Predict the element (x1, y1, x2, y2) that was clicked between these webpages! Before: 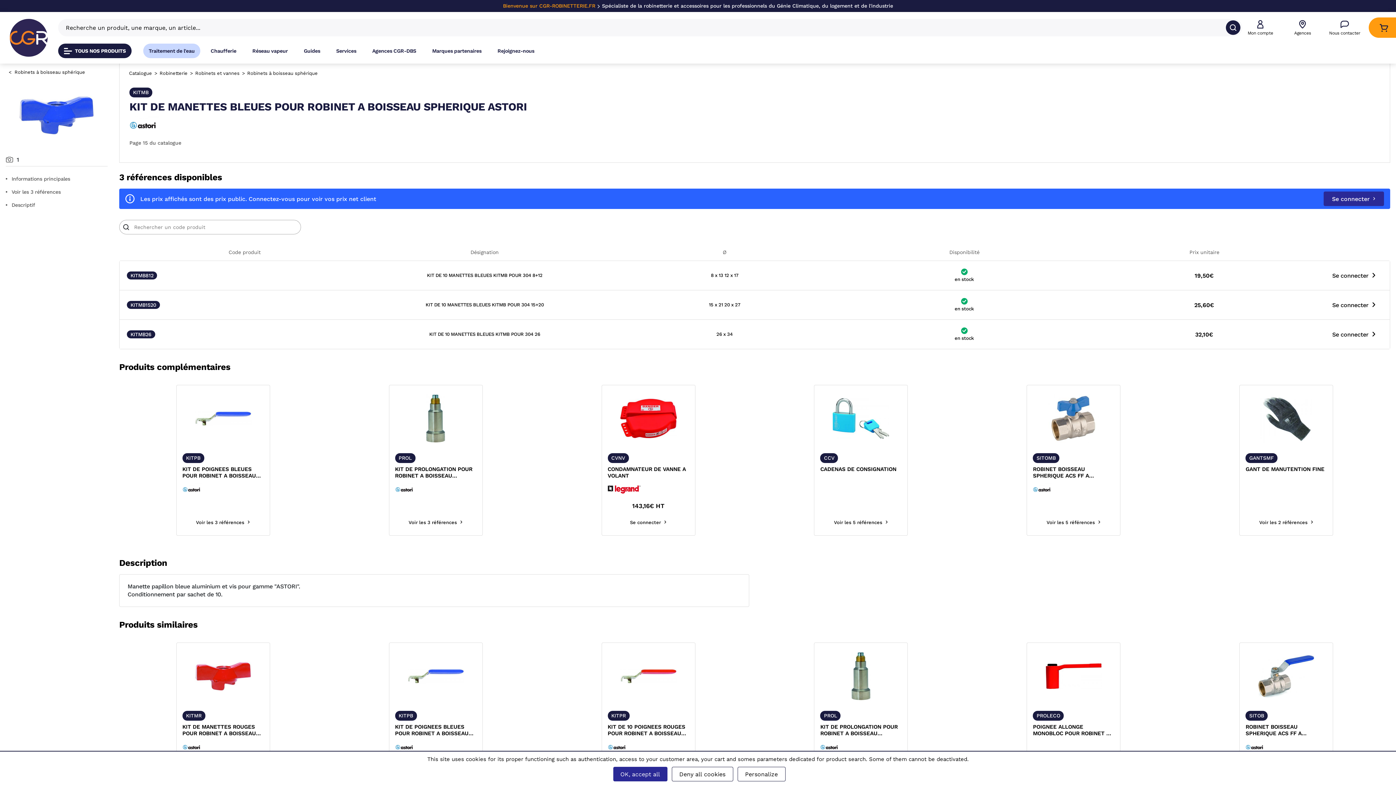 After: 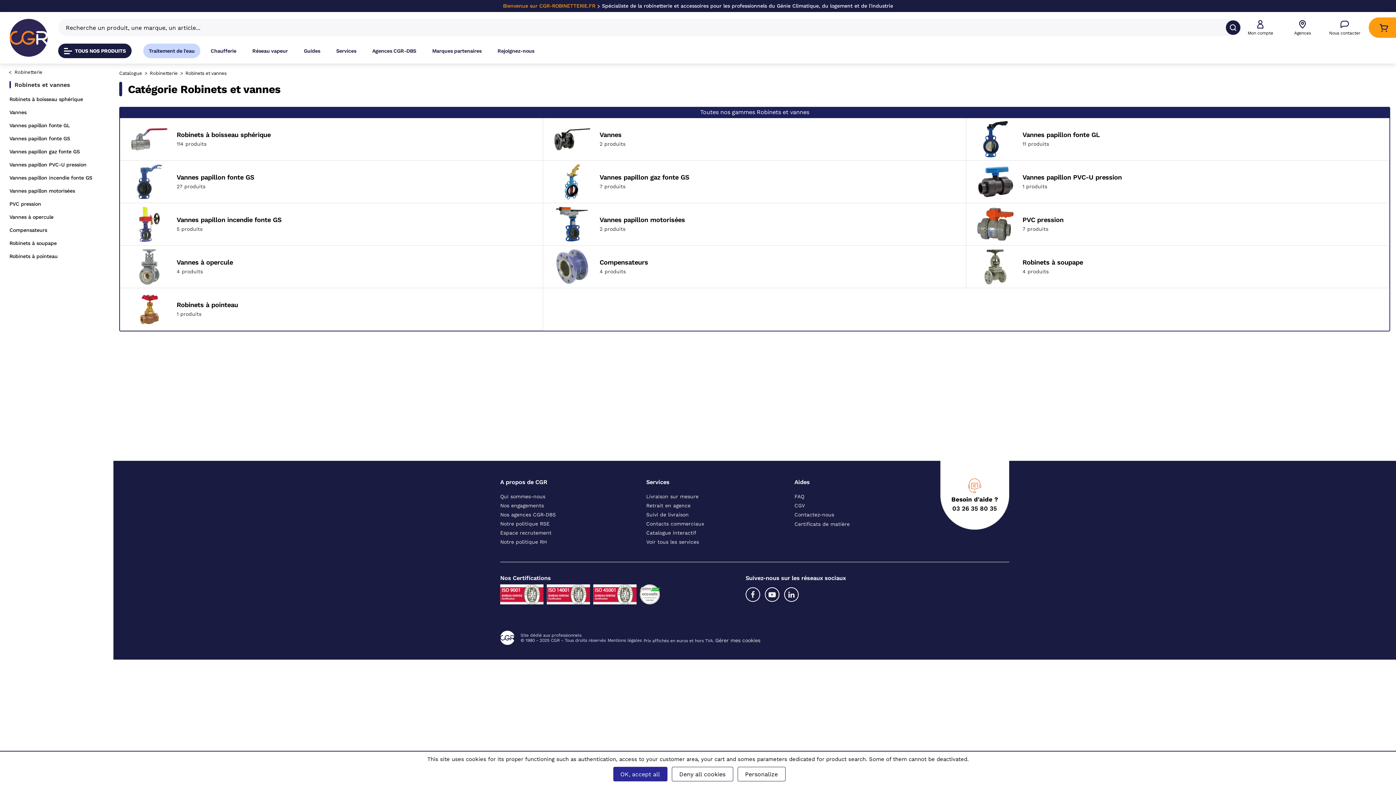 Action: label: Robinets et vannes bbox: (190, 68, 241, 79)